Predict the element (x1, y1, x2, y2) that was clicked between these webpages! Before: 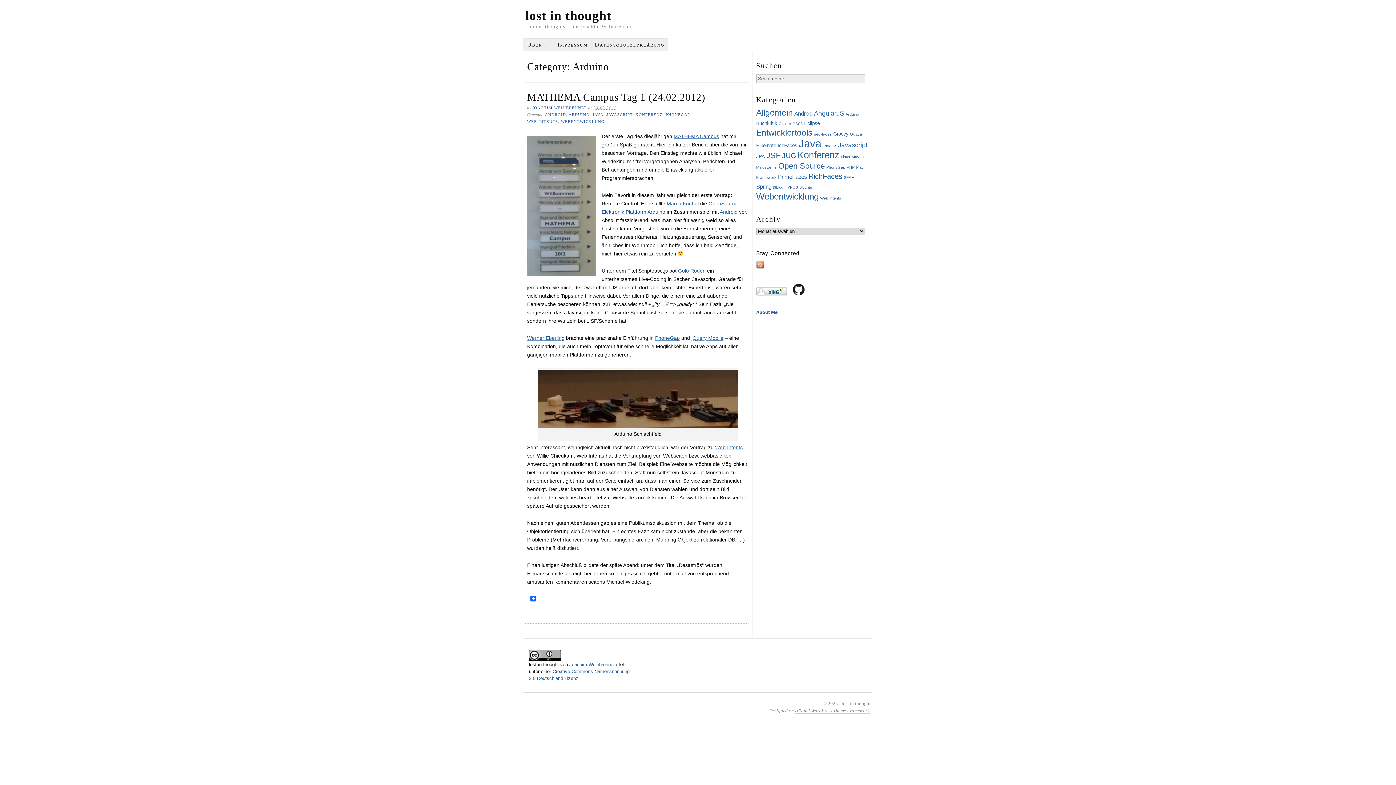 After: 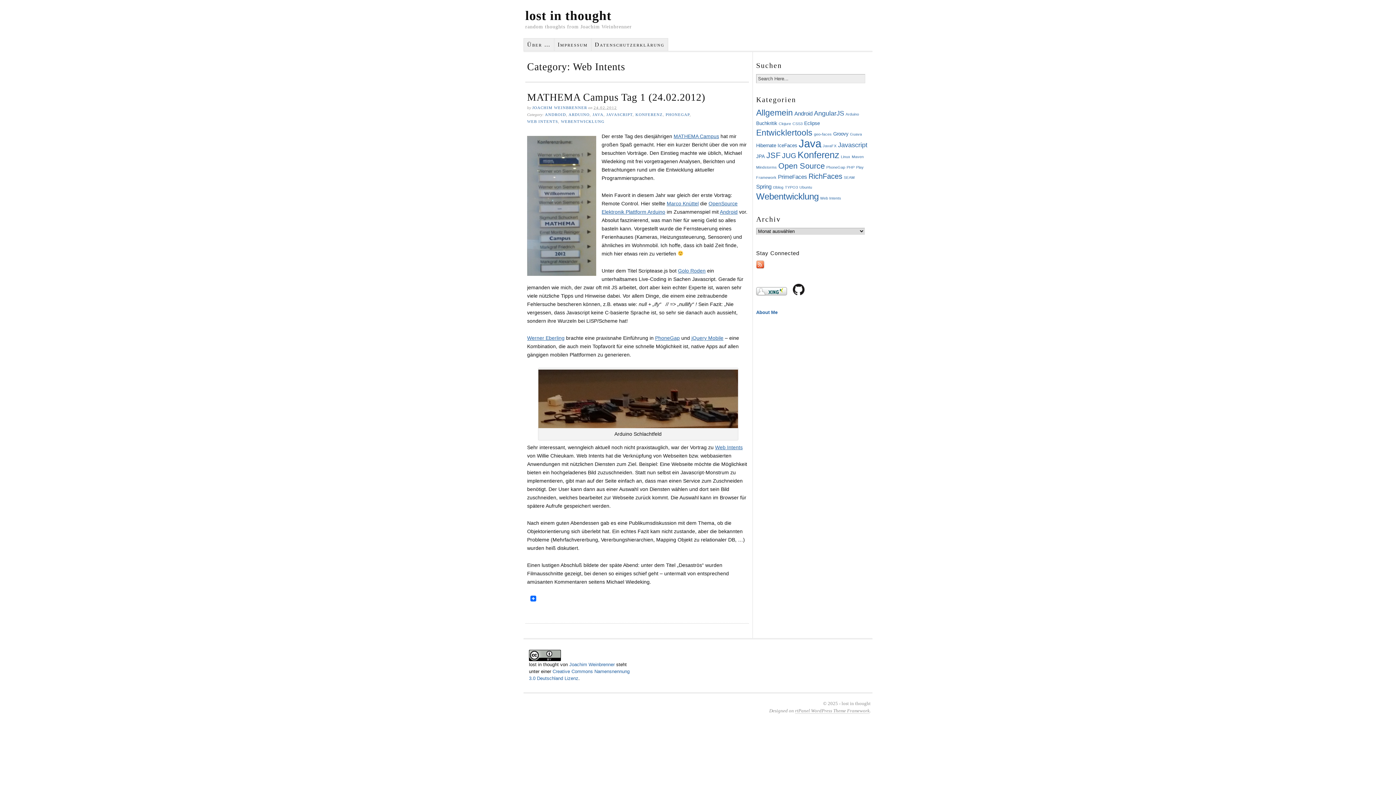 Action: label: Web Intents (1 Eintrag) bbox: (820, 196, 841, 200)